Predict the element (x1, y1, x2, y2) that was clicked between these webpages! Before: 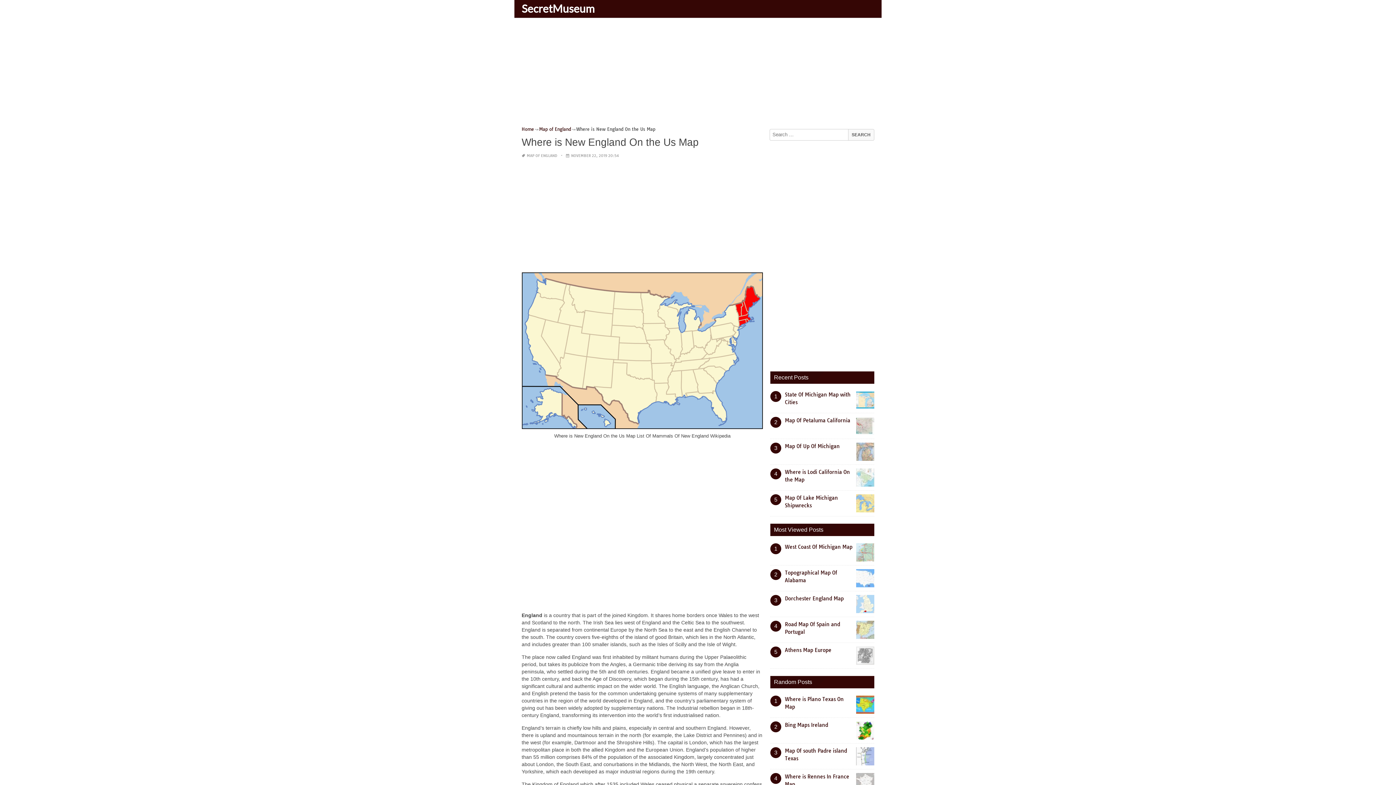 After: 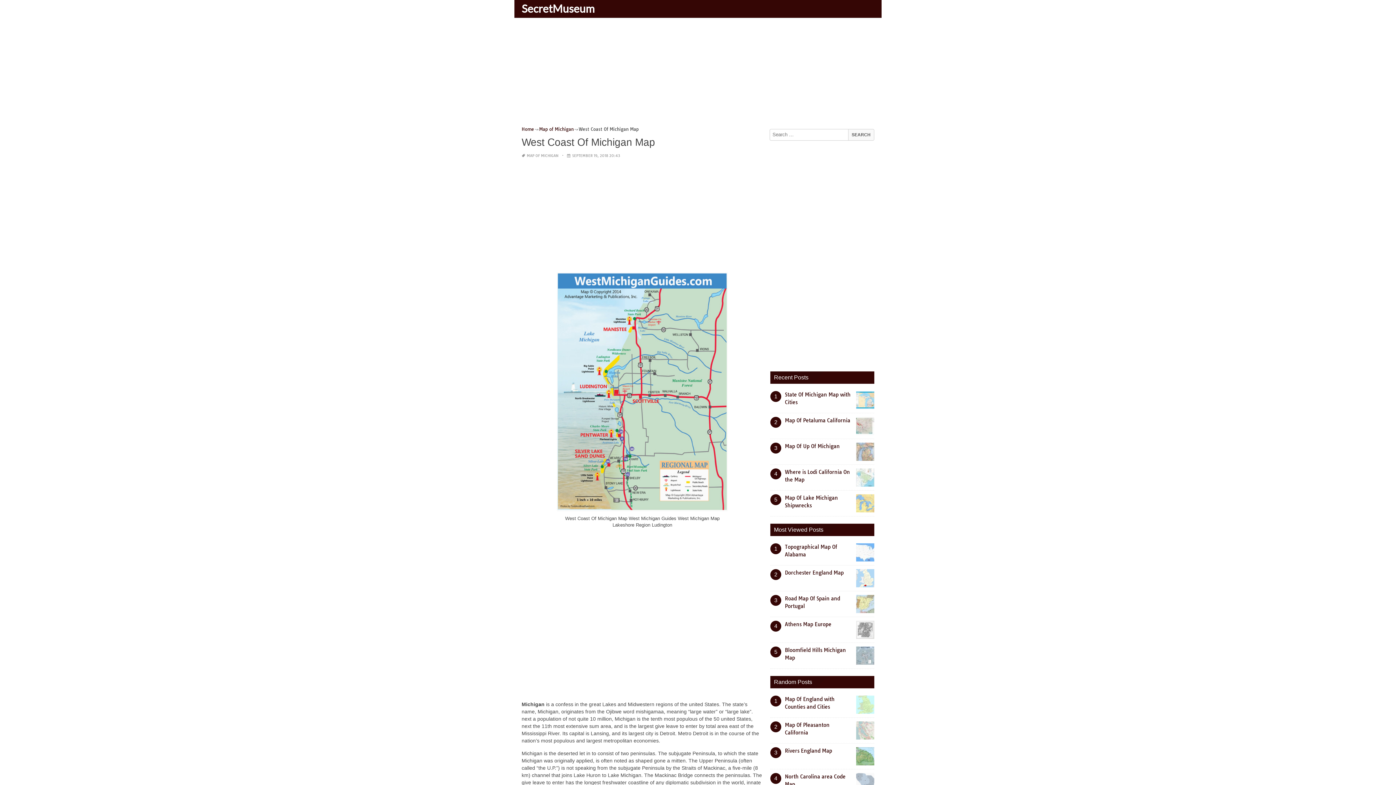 Action: label: West Coast Of Michigan Map bbox: (785, 544, 852, 550)